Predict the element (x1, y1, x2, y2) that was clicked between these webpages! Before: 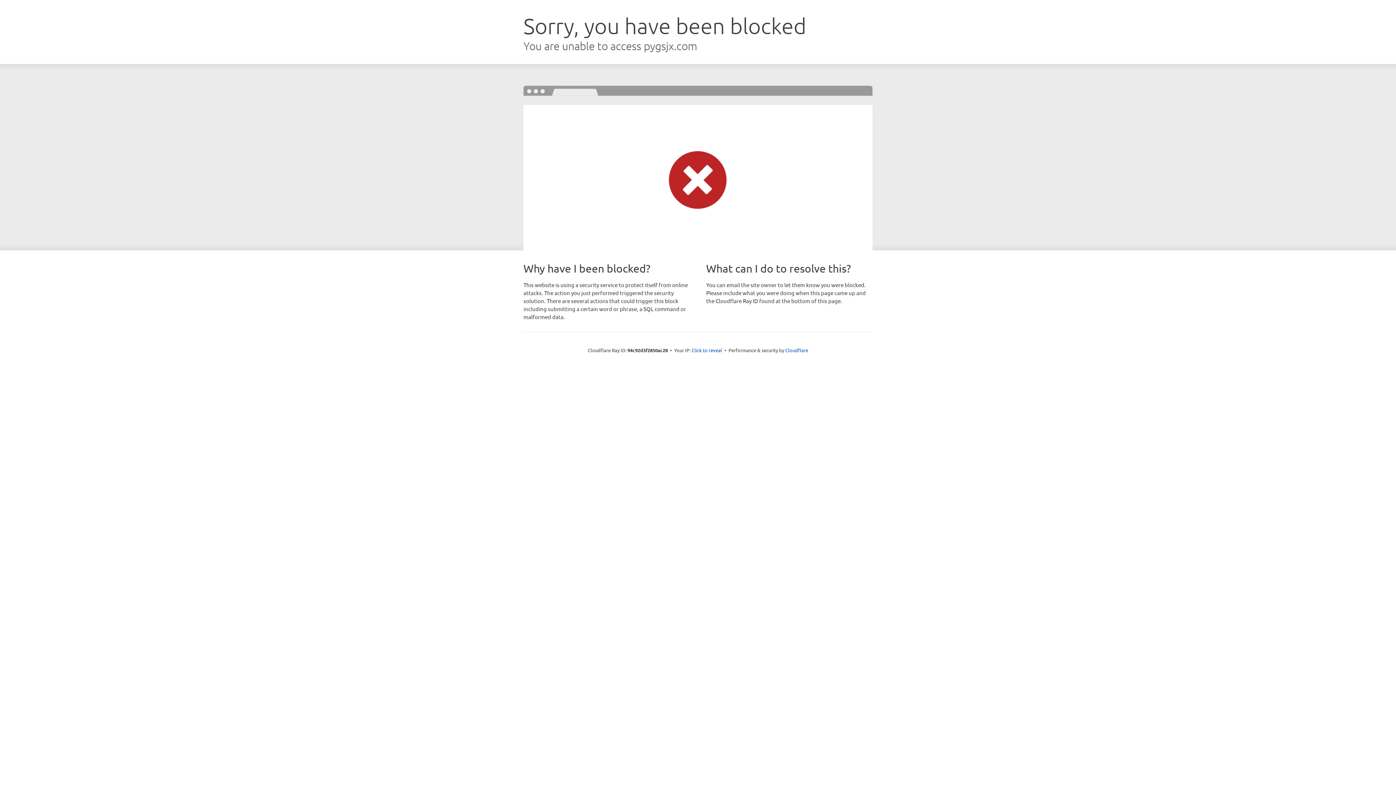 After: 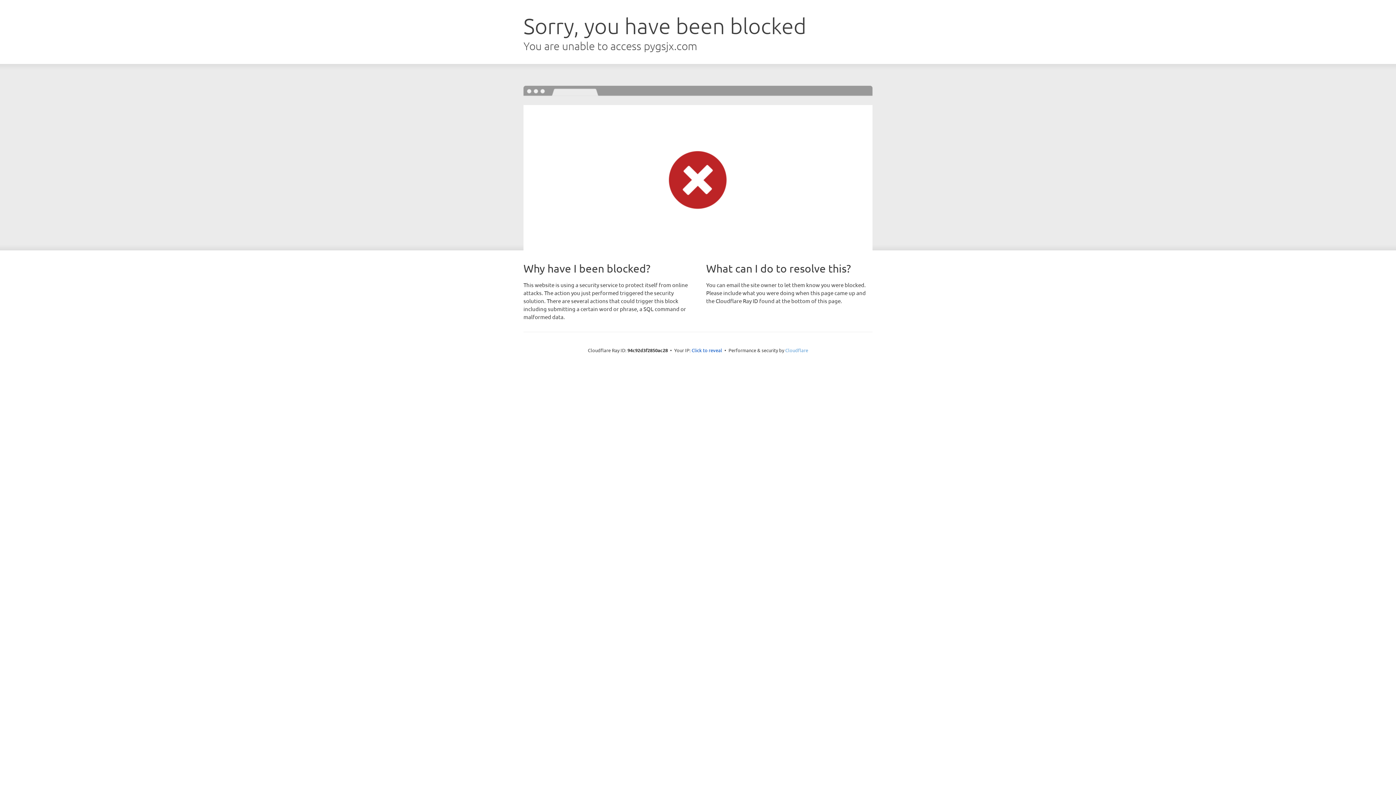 Action: bbox: (785, 347, 808, 353) label: Cloudflare